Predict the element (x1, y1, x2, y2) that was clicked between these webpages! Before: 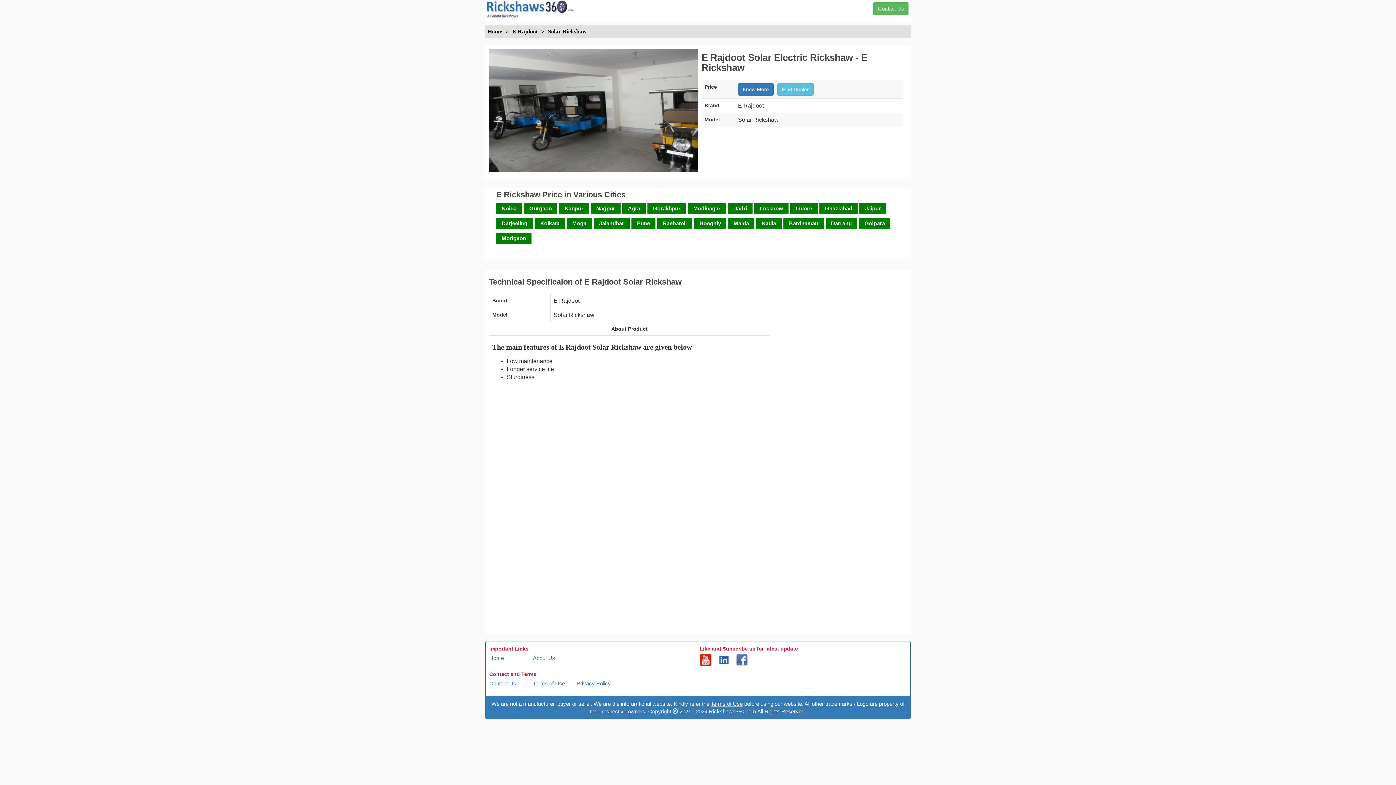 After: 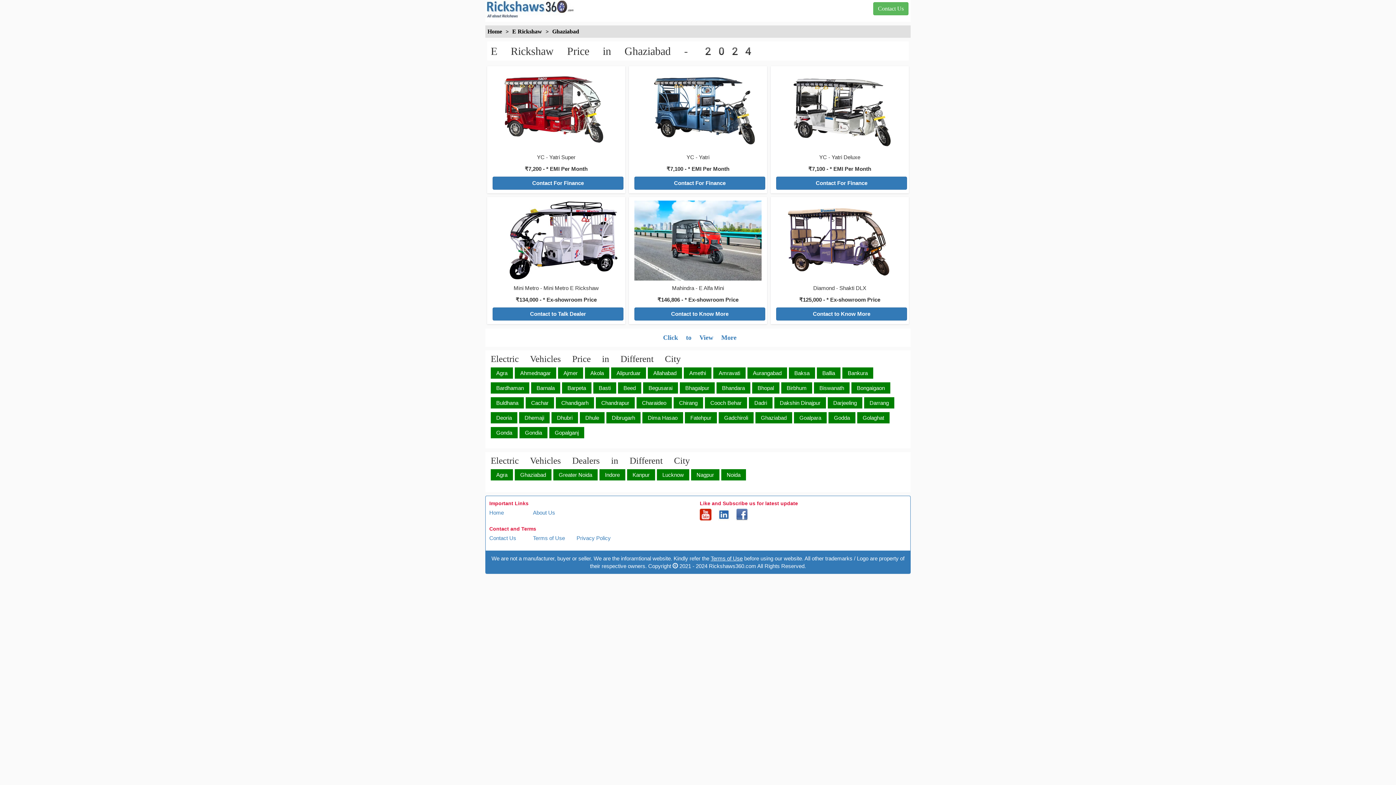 Action: bbox: (821, 201, 856, 215) label: Ghaziabad